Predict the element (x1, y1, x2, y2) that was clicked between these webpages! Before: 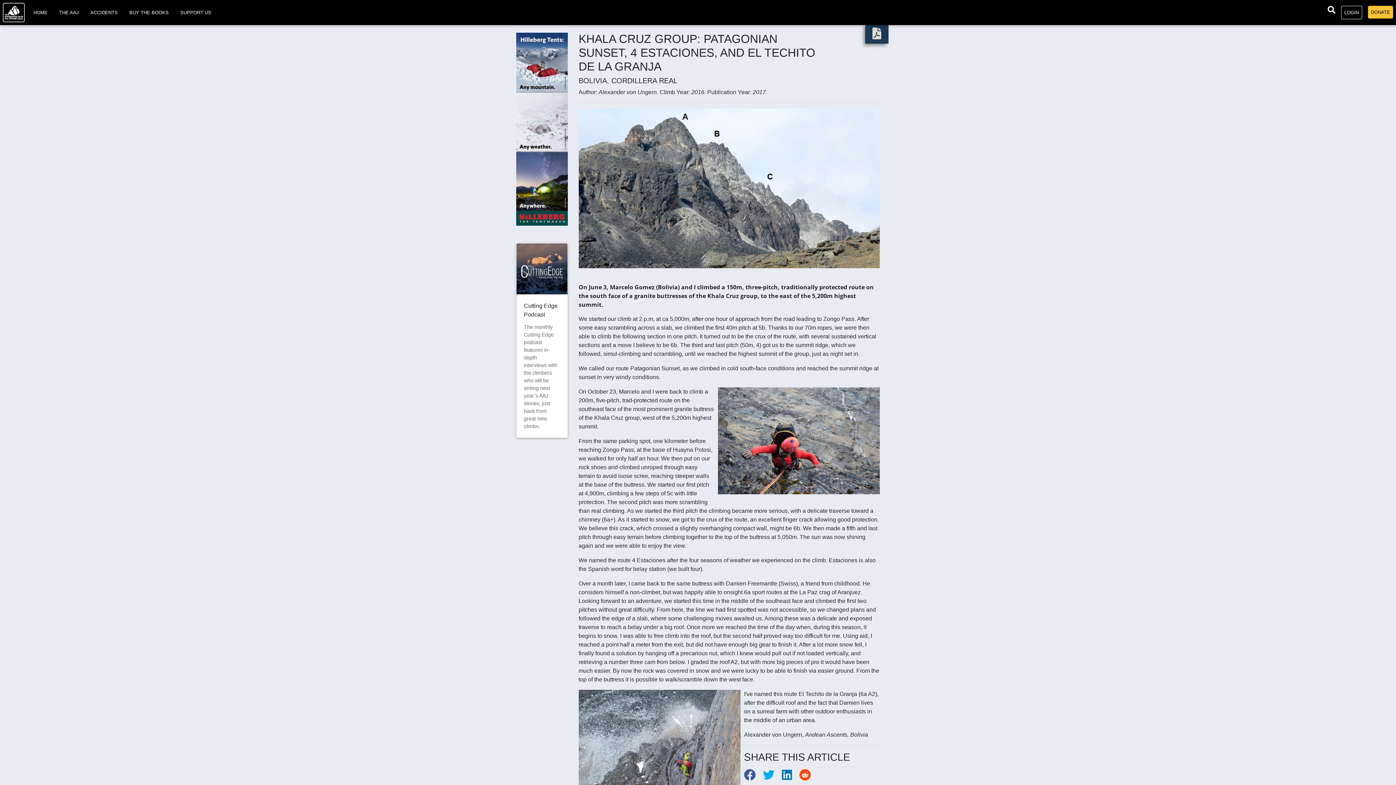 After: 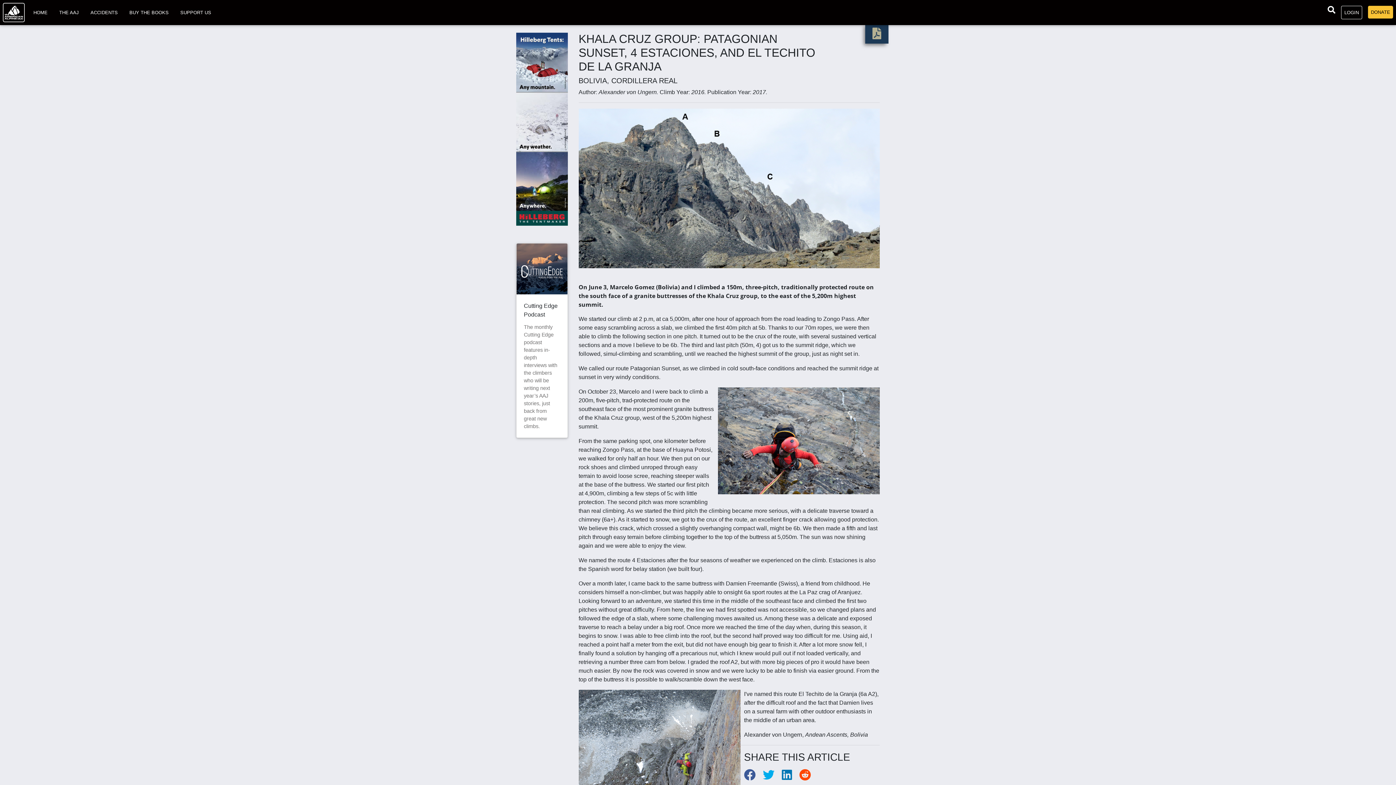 Action: bbox: (872, 32, 881, 38) label: download PDF